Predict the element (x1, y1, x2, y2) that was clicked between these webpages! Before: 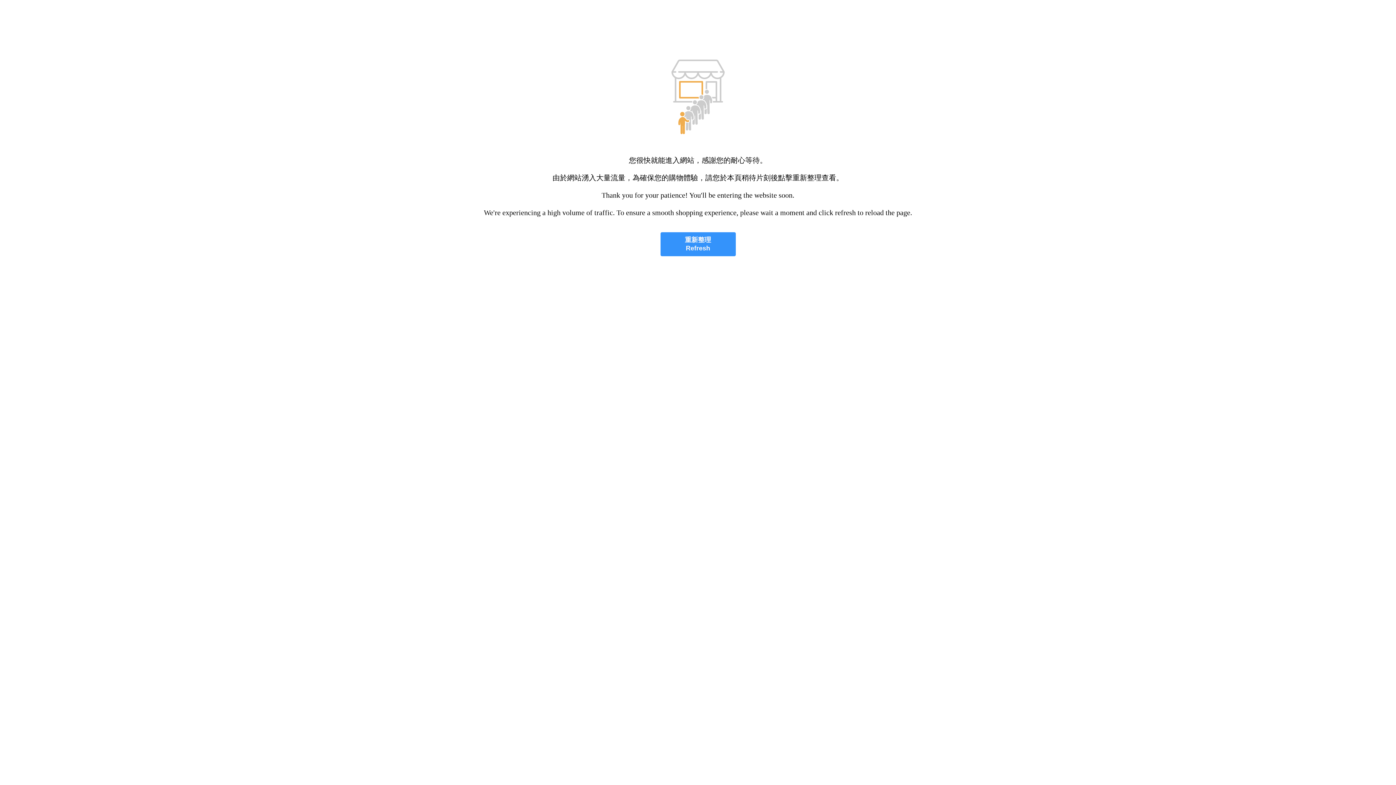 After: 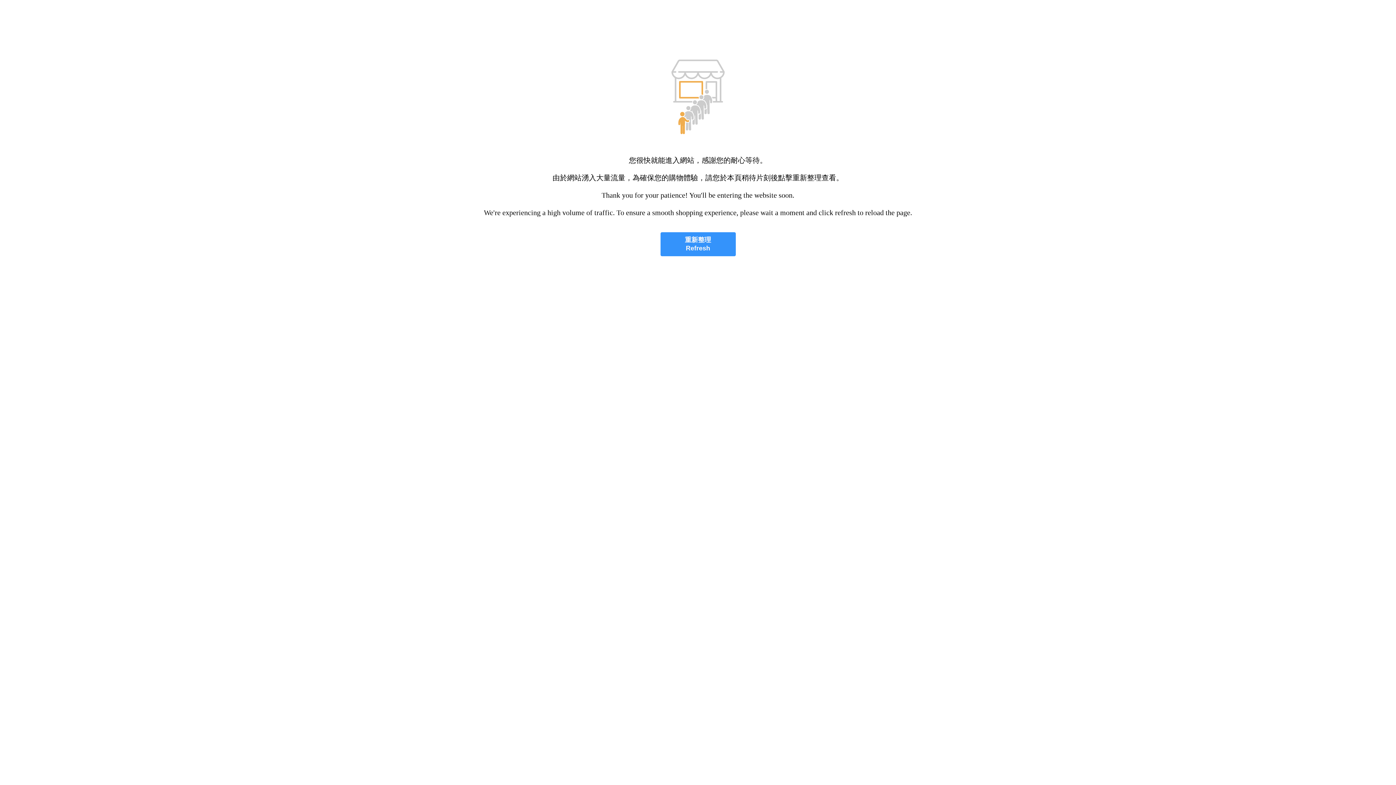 Action: label: 重新整理
Refresh bbox: (660, 232, 735, 256)